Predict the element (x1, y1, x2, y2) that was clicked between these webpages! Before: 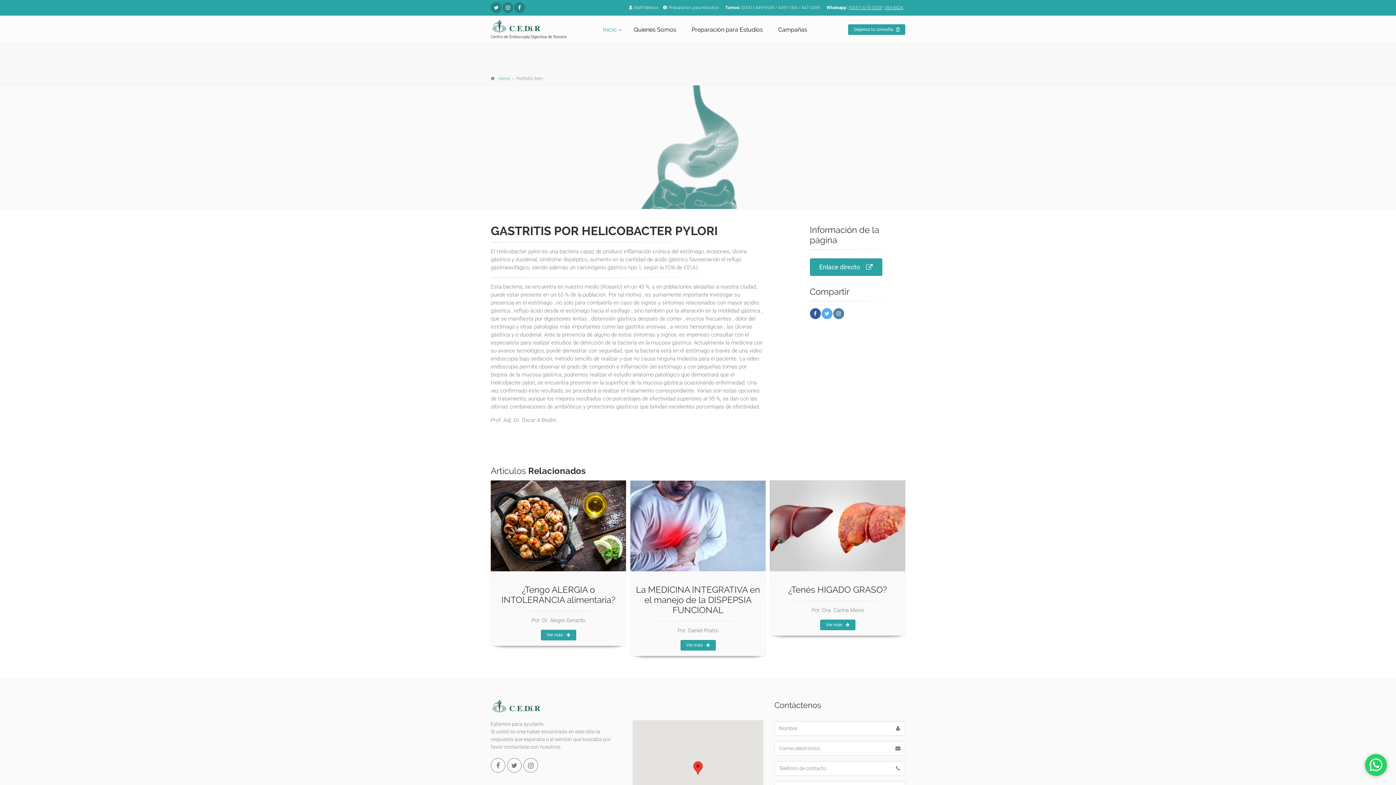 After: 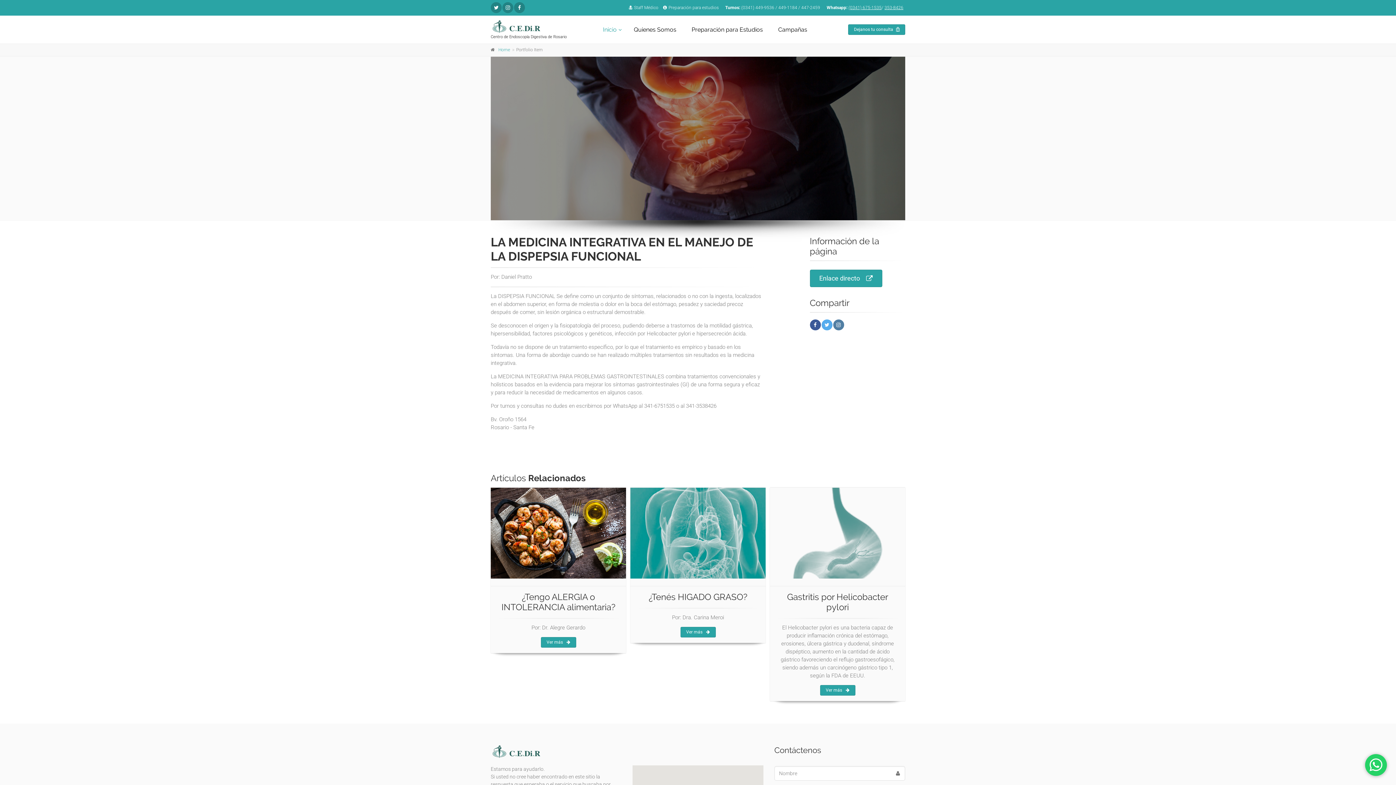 Action: label: Ver más bbox: (680, 640, 715, 650)